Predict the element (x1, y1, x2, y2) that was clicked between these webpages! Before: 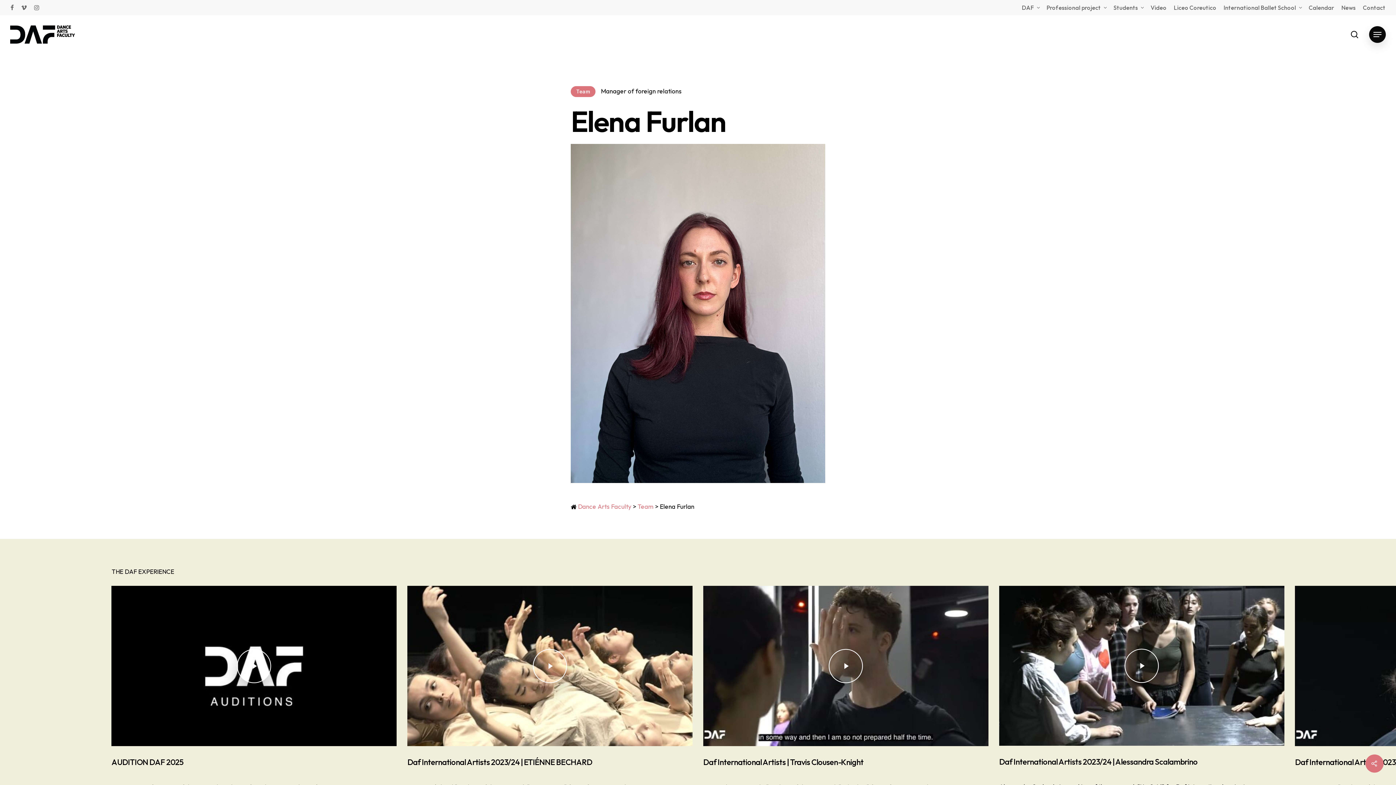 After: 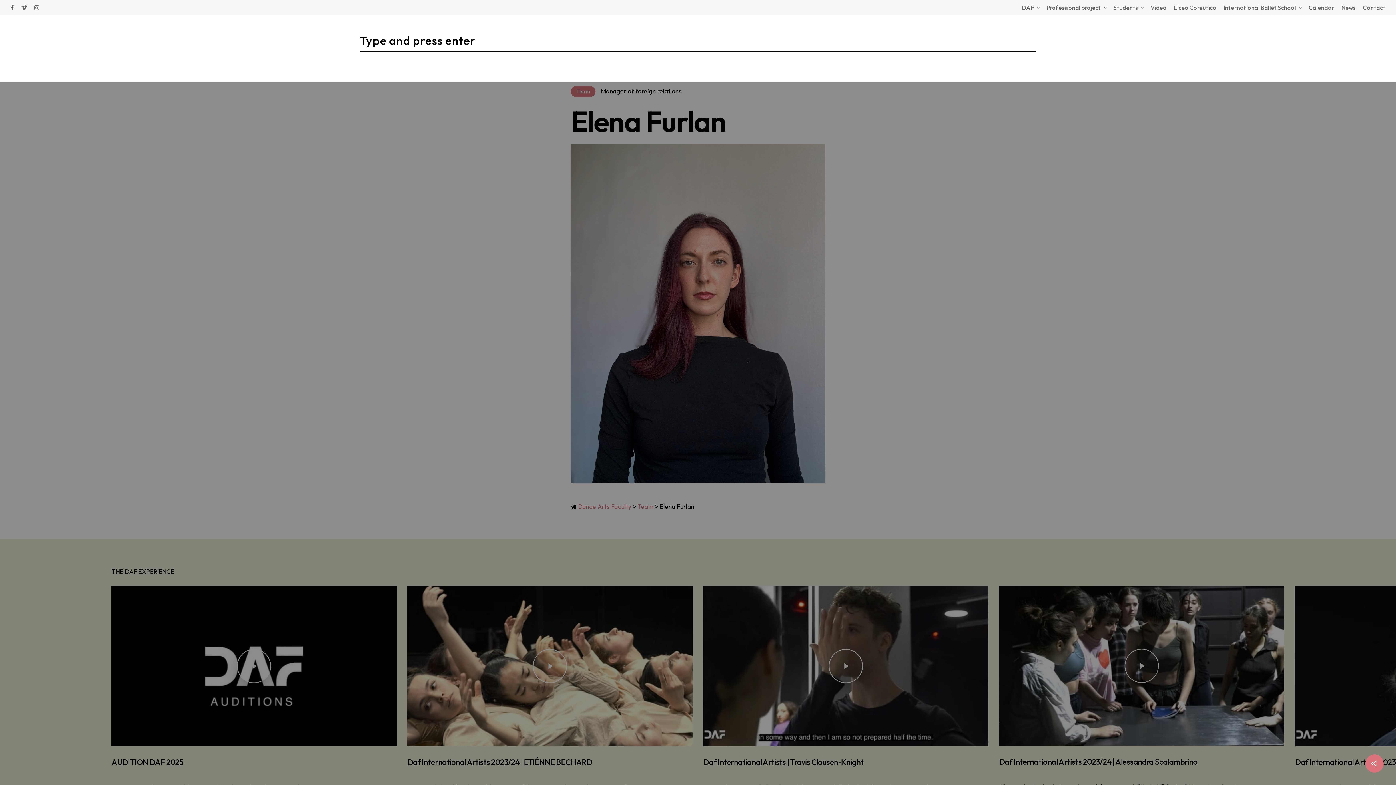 Action: label: search bbox: (1350, 30, 1359, 38)